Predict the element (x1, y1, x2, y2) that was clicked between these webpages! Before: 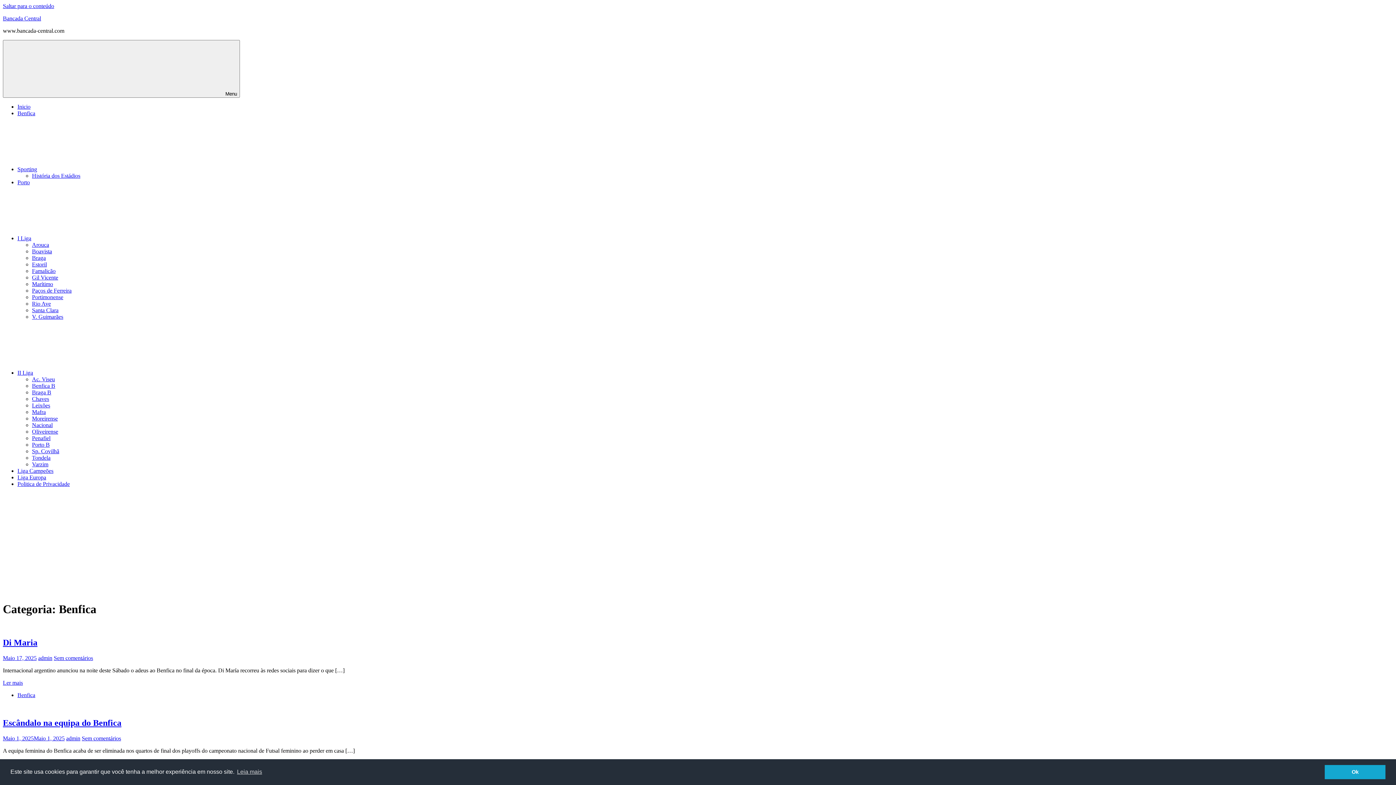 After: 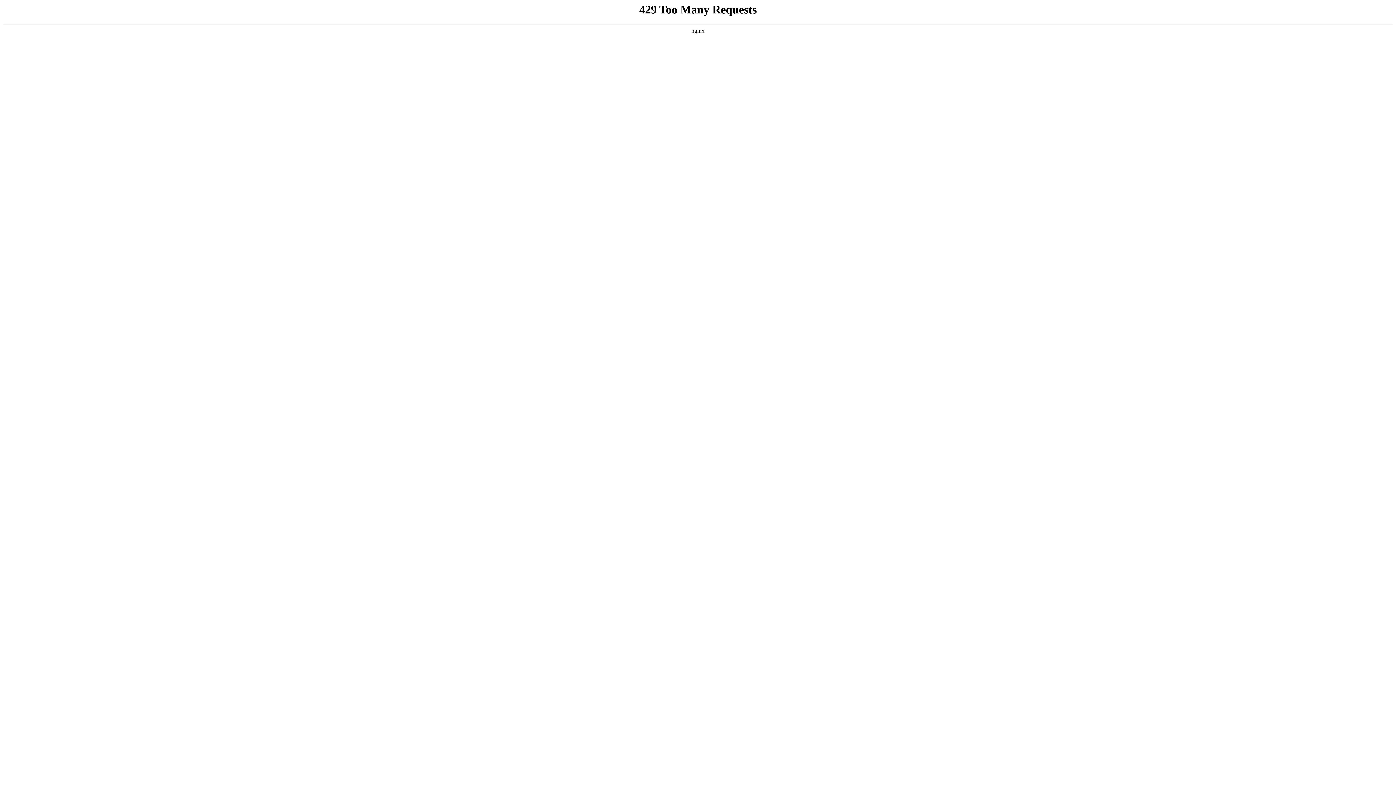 Action: bbox: (17, 103, 30, 109) label: Inicio